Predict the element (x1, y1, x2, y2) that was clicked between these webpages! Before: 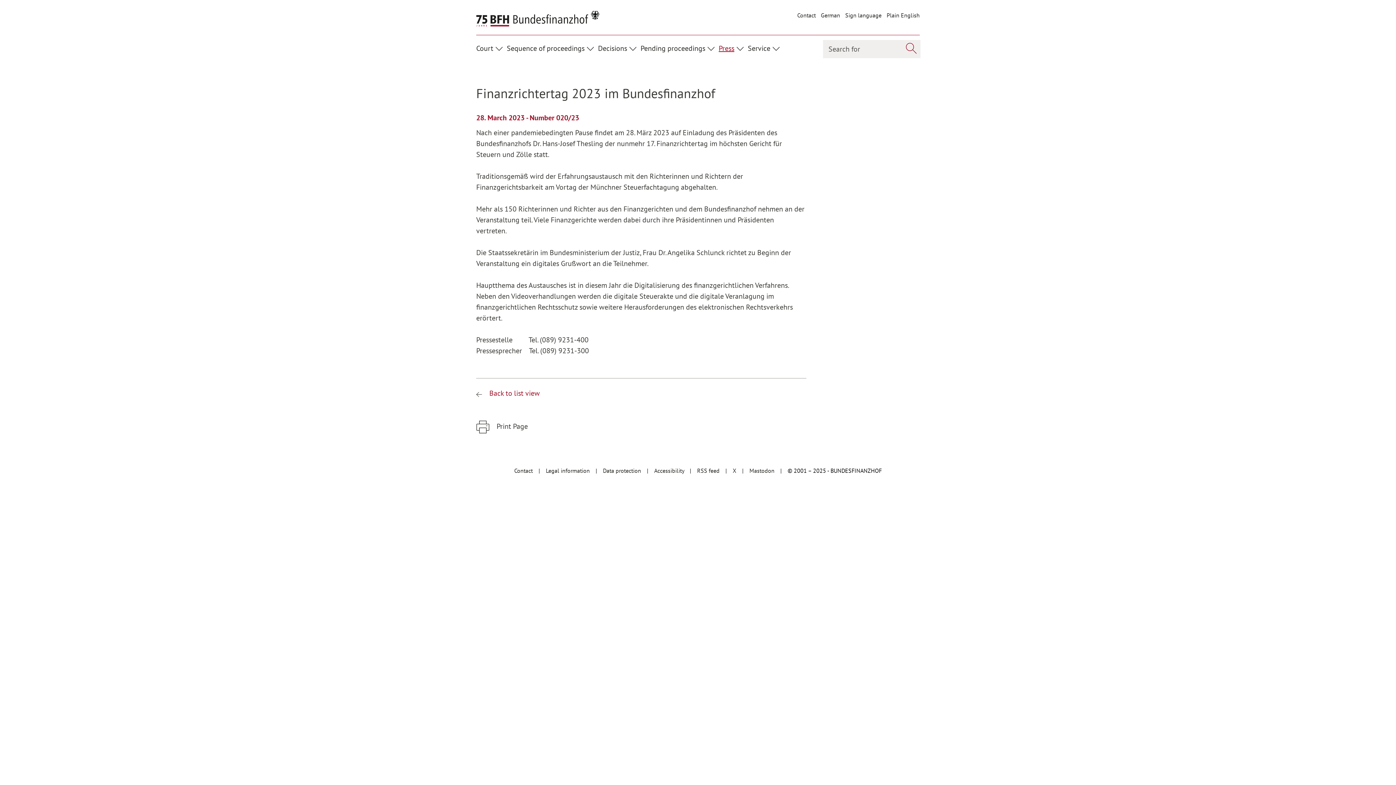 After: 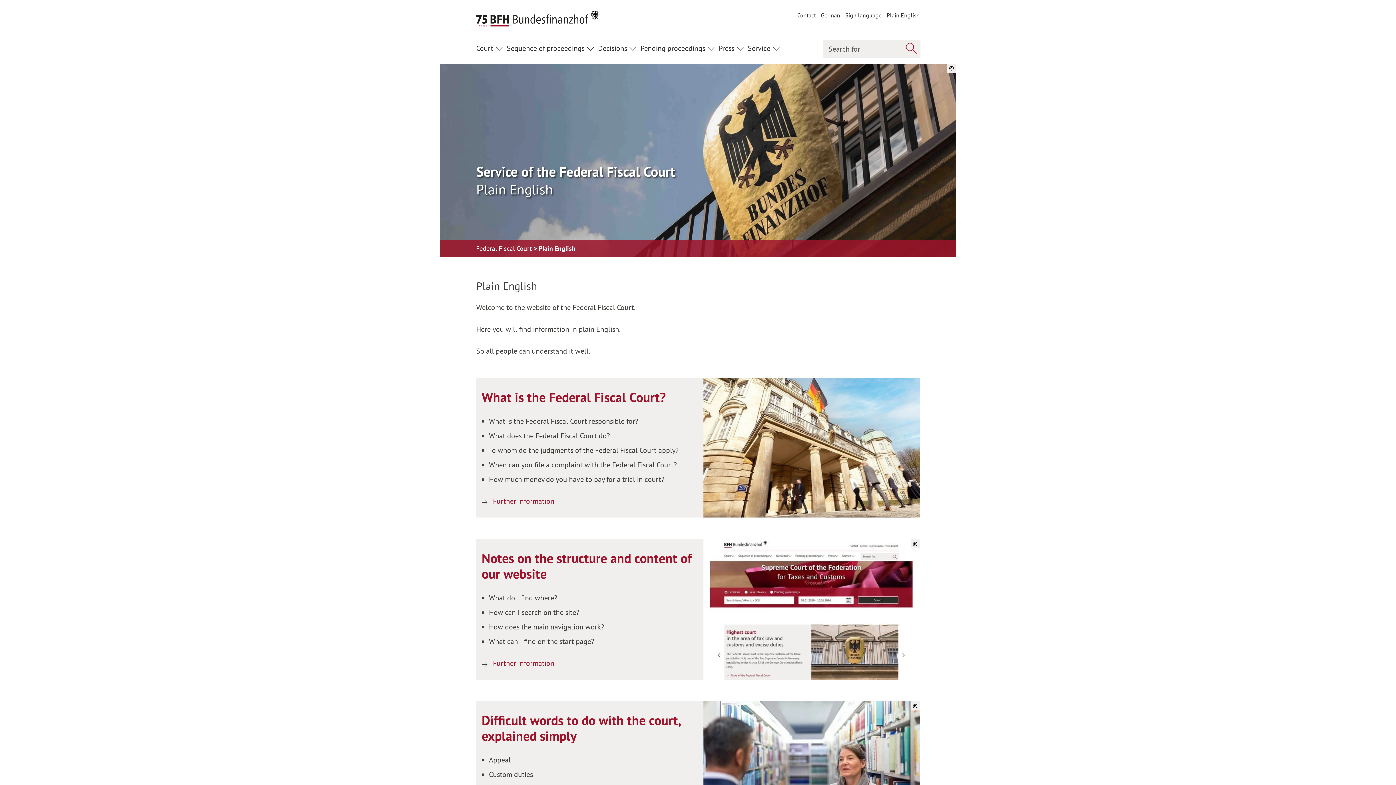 Action: bbox: (886, 11, 920, 18) label: Plain English